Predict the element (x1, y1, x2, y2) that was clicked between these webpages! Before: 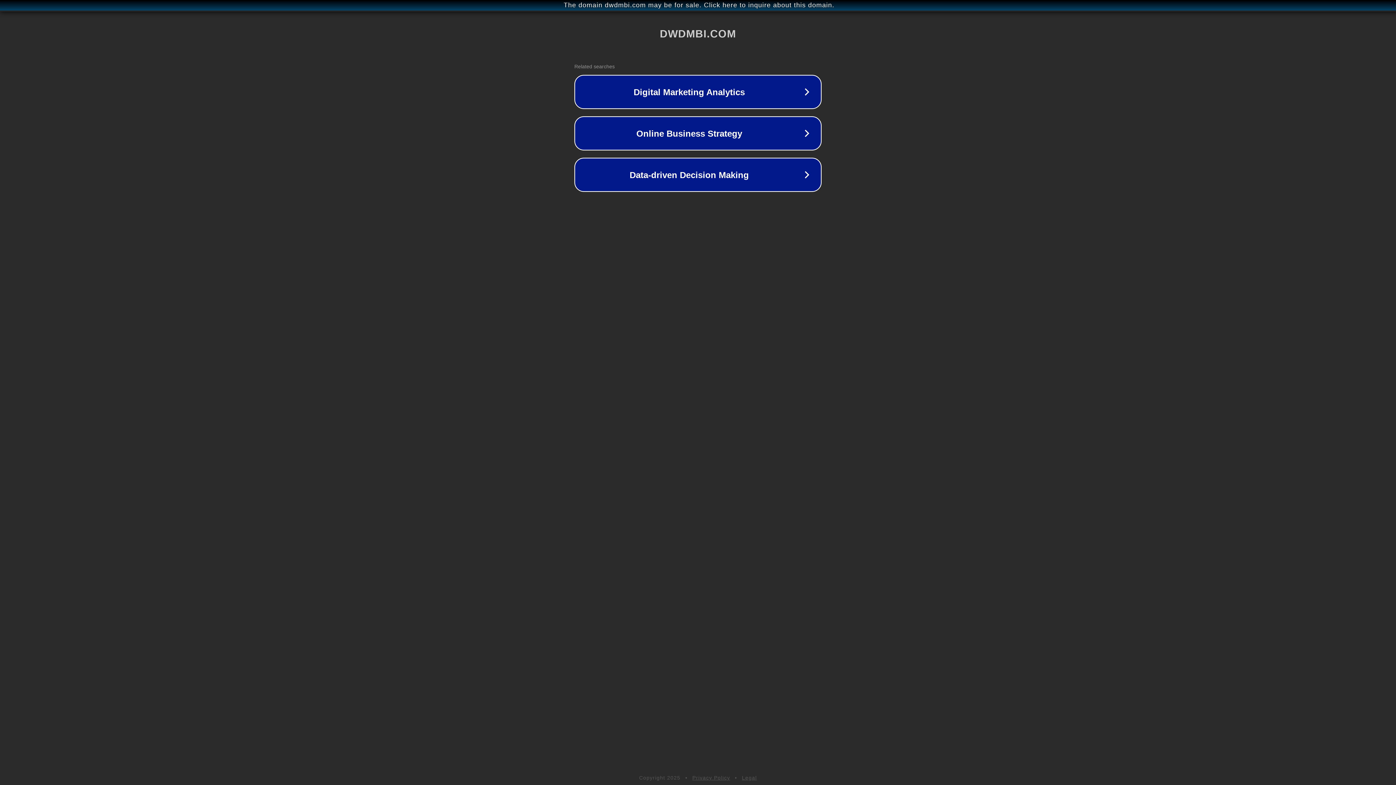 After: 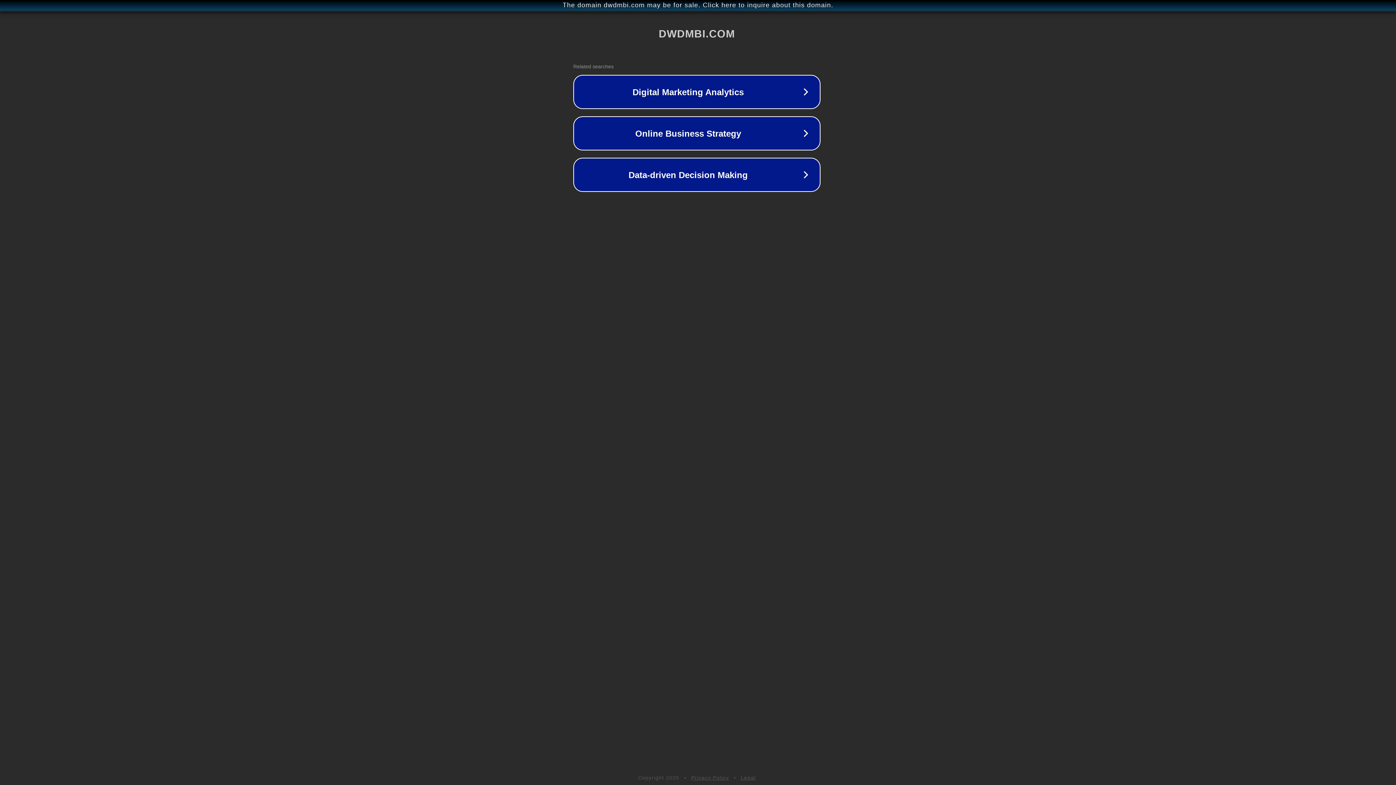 Action: bbox: (1, 1, 1397, 9) label: The domain dwdmbi.com may be for sale. Click here to inquire about this domain.